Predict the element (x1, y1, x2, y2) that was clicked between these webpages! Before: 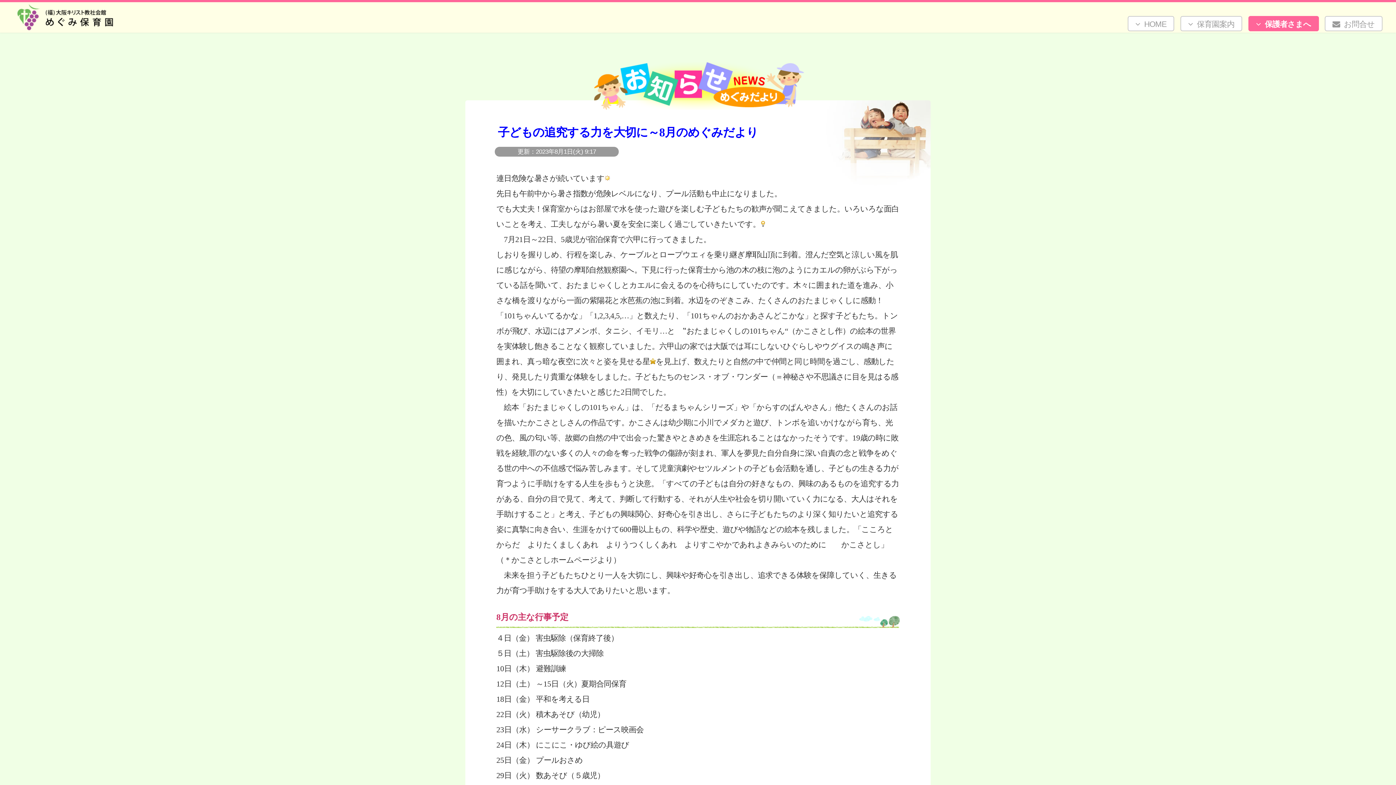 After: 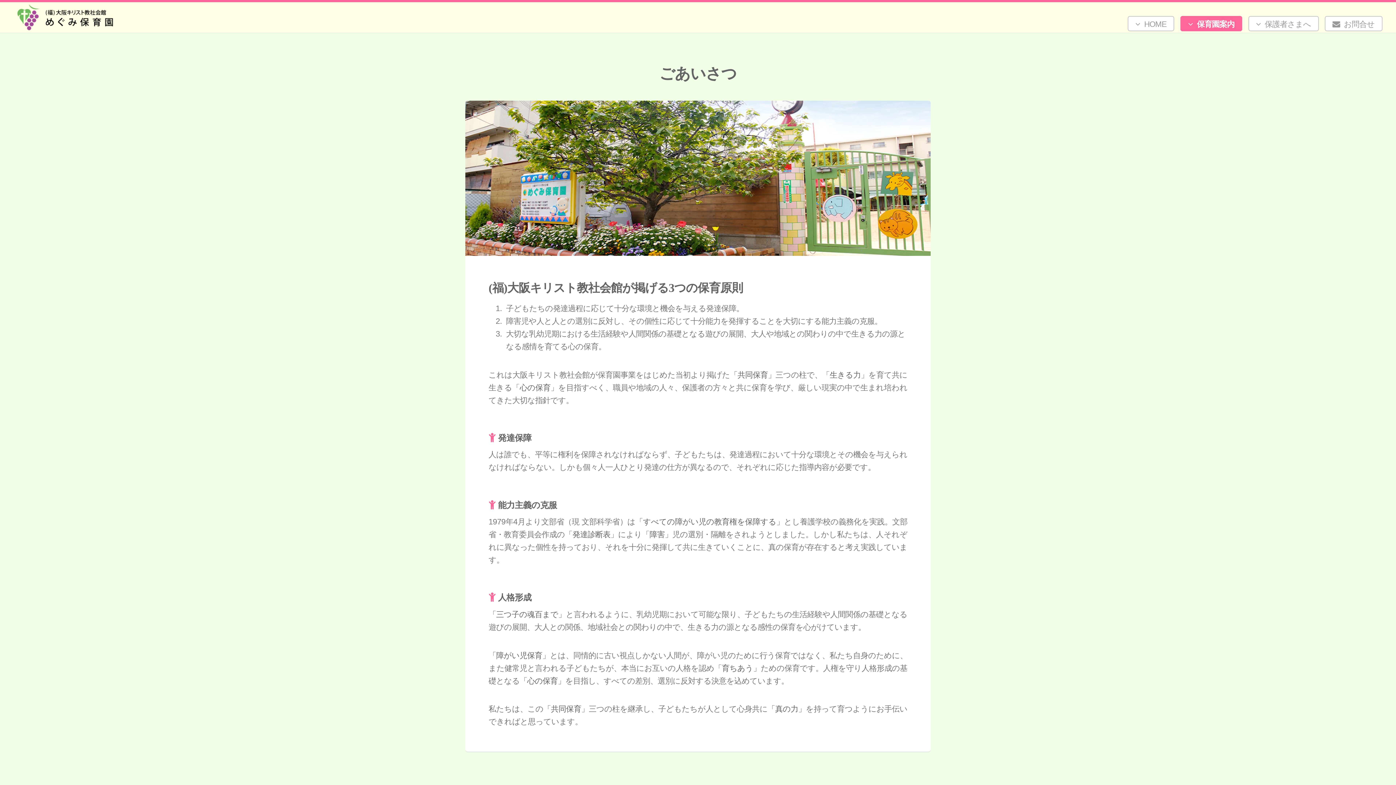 Action: label: 保育園案内 bbox: (1180, 15, 1242, 31)